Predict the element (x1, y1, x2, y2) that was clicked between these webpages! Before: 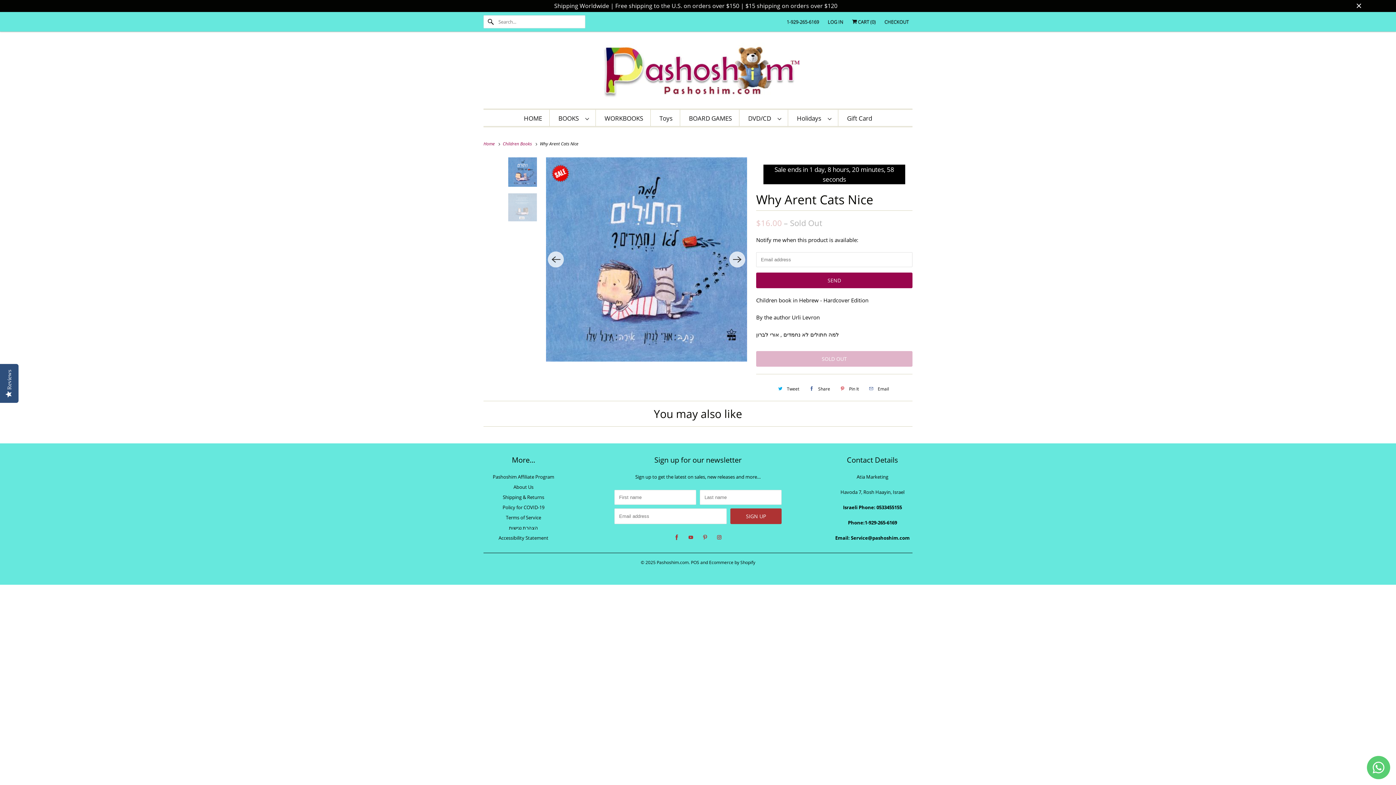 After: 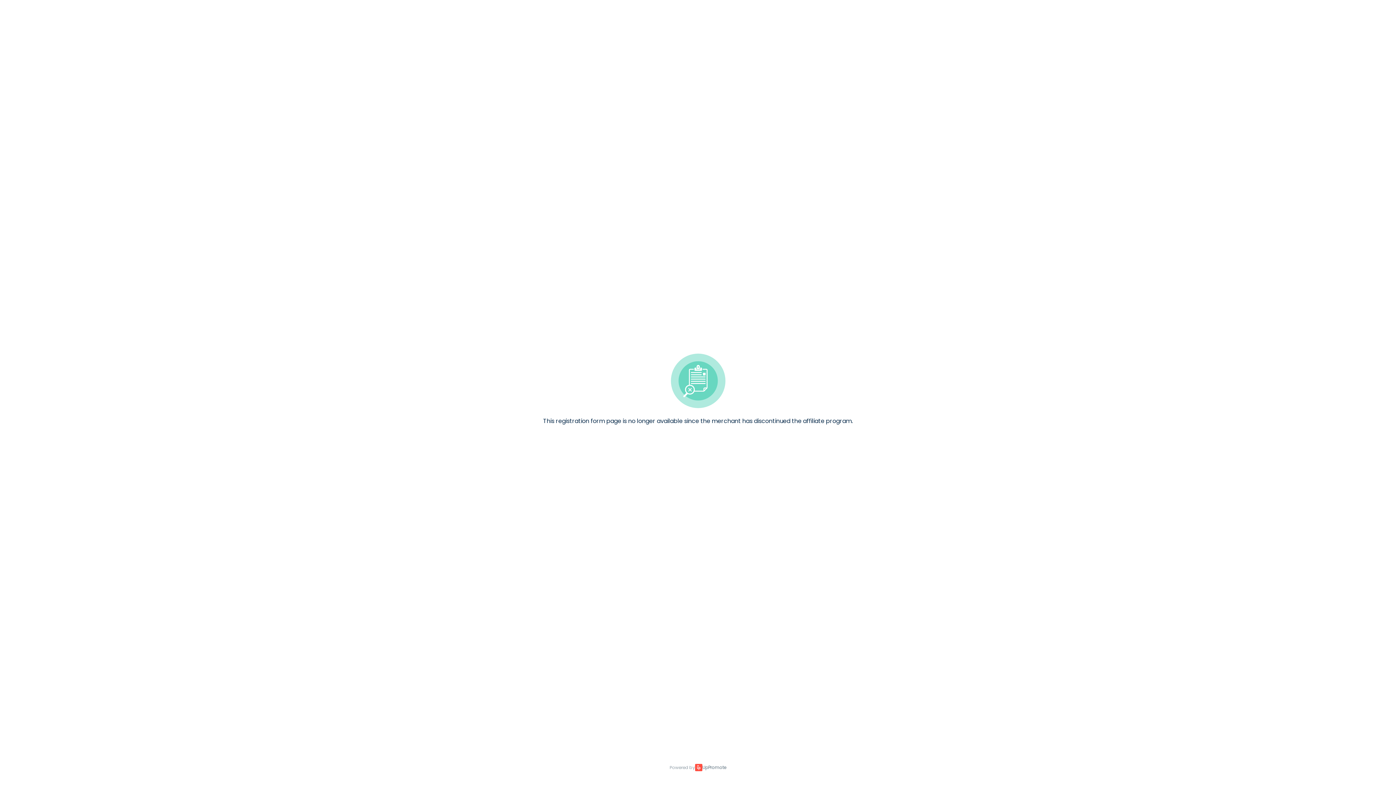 Action: label: Pashoshim Affiliate Program bbox: (492, 463, 554, 470)